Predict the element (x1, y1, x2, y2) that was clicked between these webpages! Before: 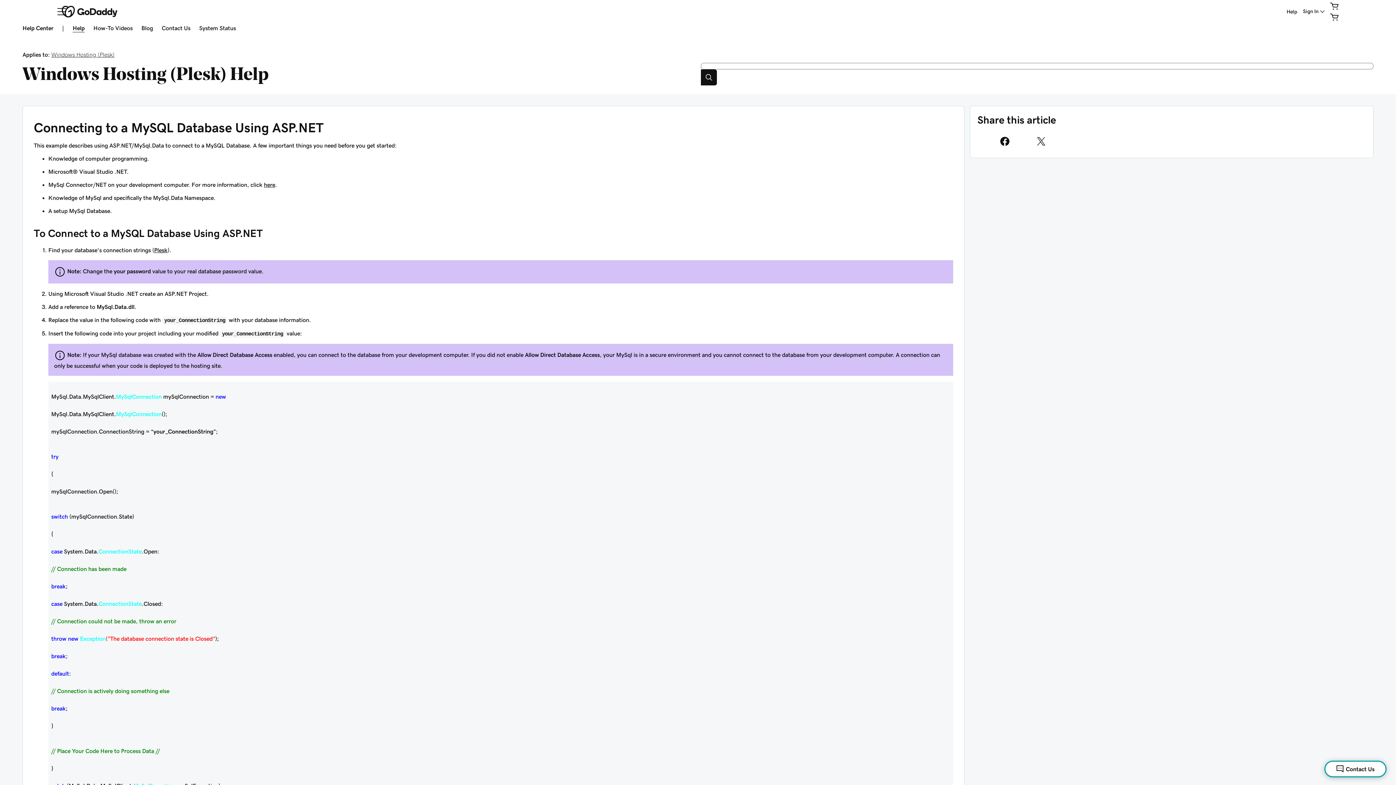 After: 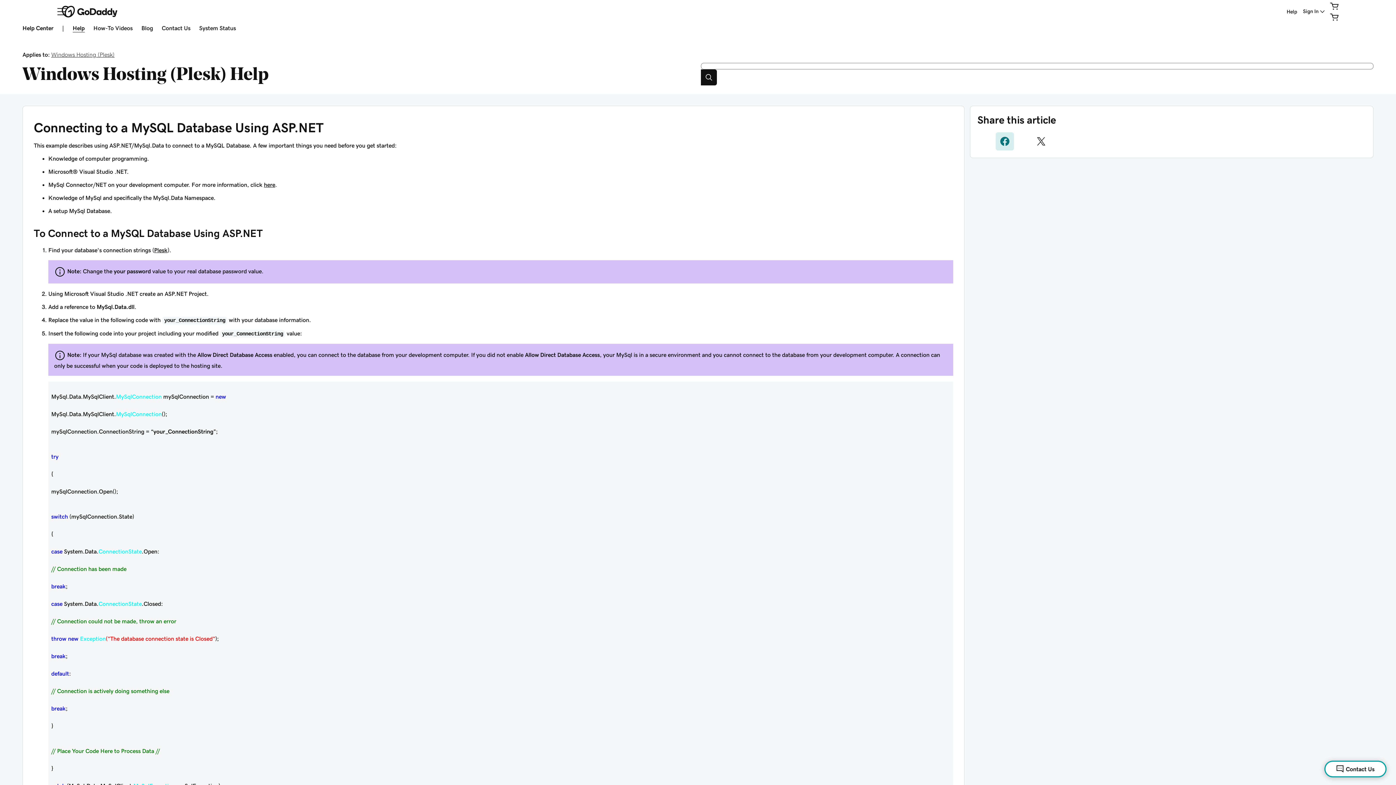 Action: bbox: (995, 132, 1014, 150) label: Share on Facebook